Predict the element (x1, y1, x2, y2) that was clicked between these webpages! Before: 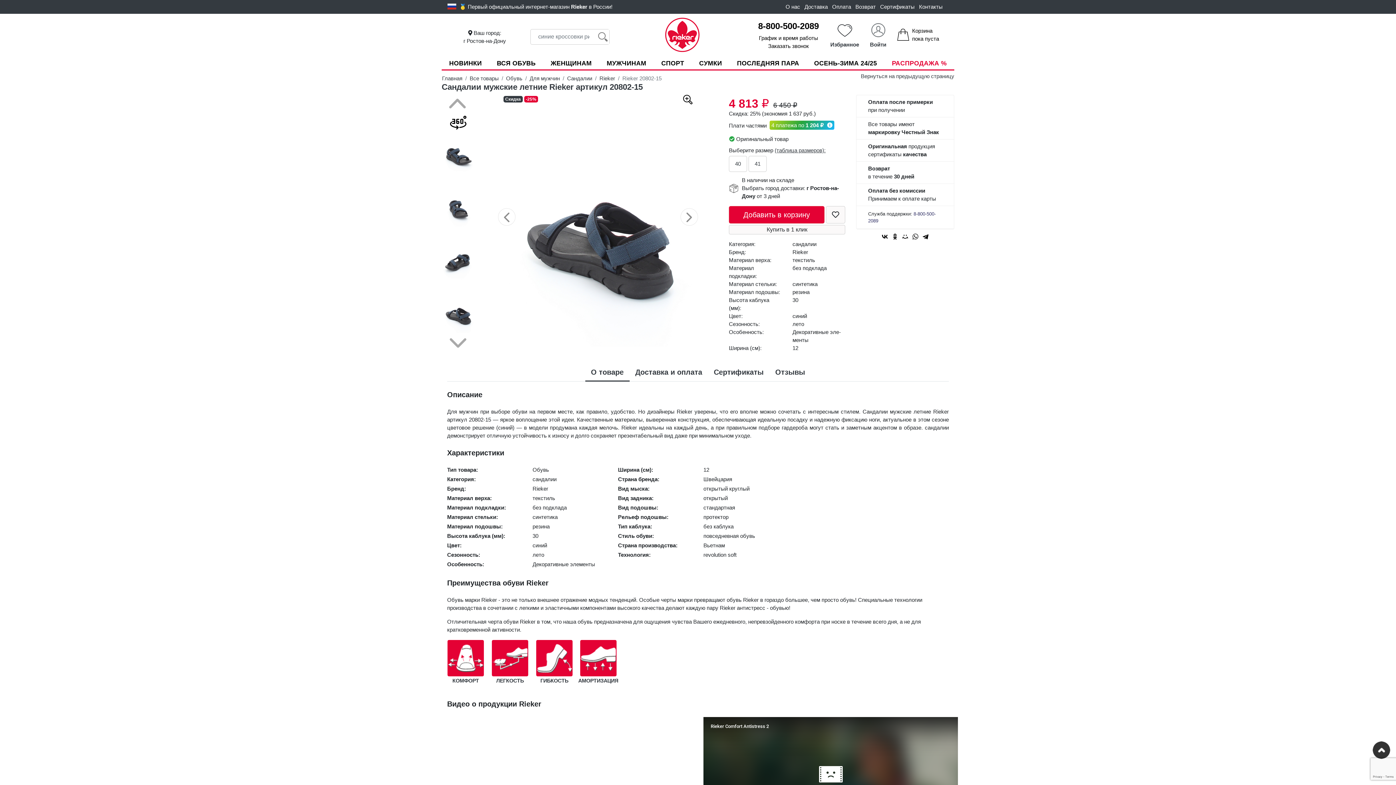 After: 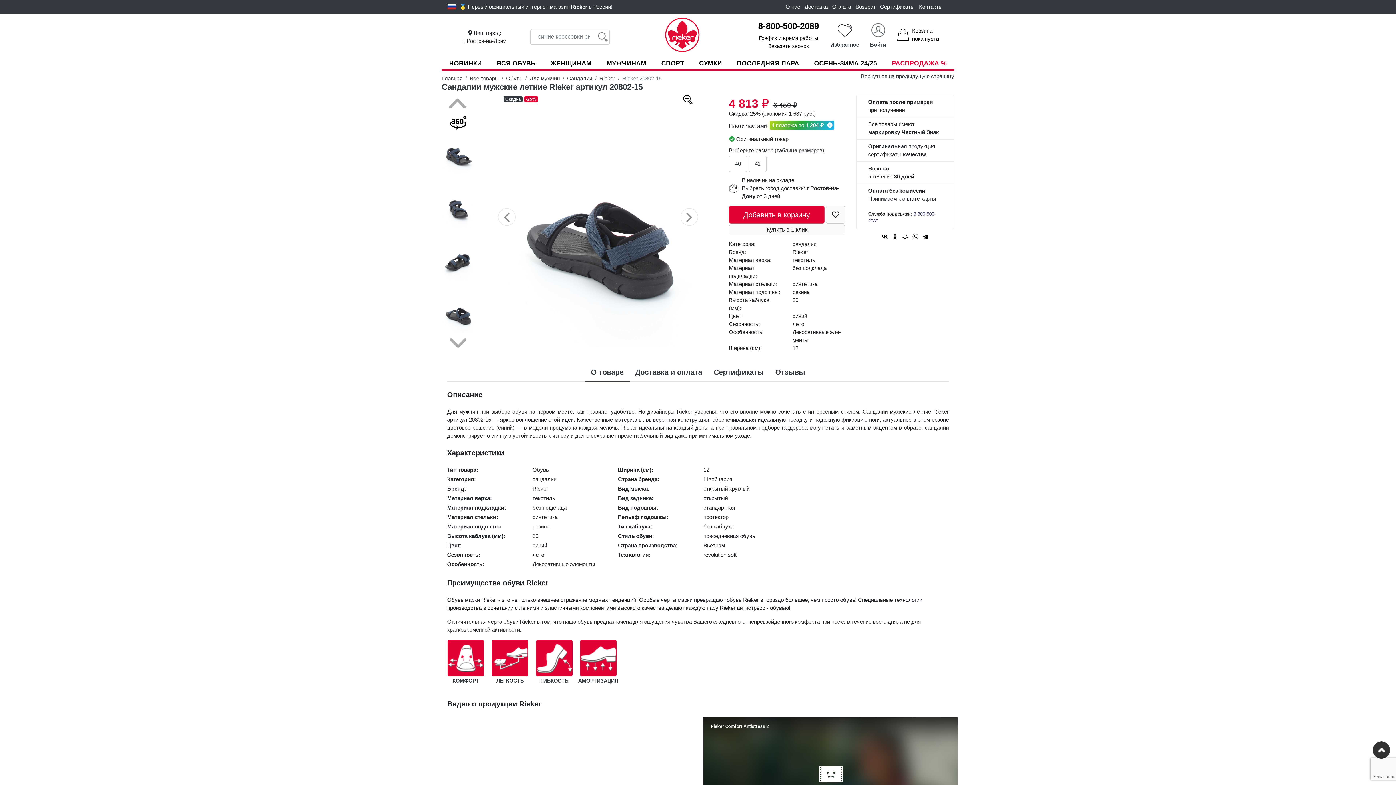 Action: label: О товаре bbox: (585, 363, 629, 381)